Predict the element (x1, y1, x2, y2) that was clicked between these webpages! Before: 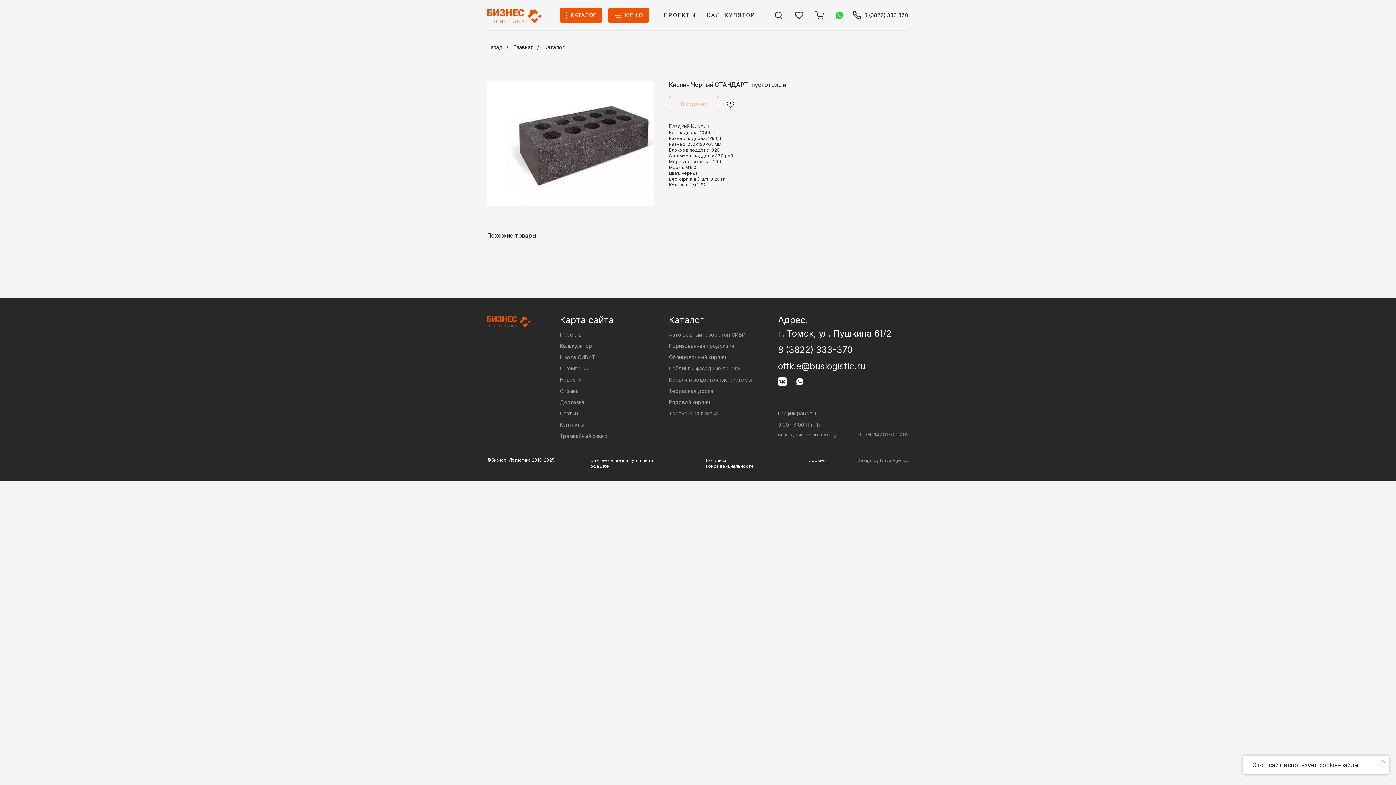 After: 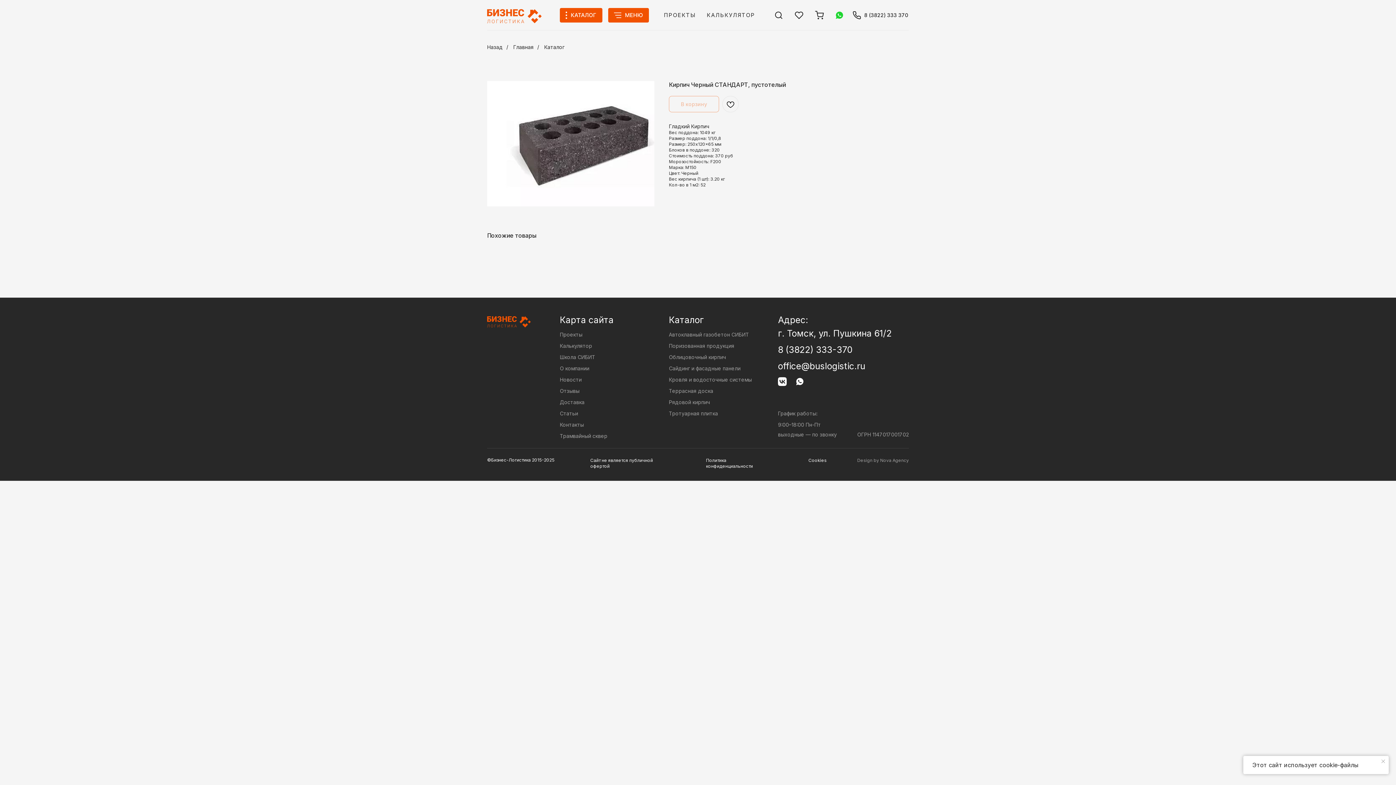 Action: bbox: (778, 377, 786, 386)